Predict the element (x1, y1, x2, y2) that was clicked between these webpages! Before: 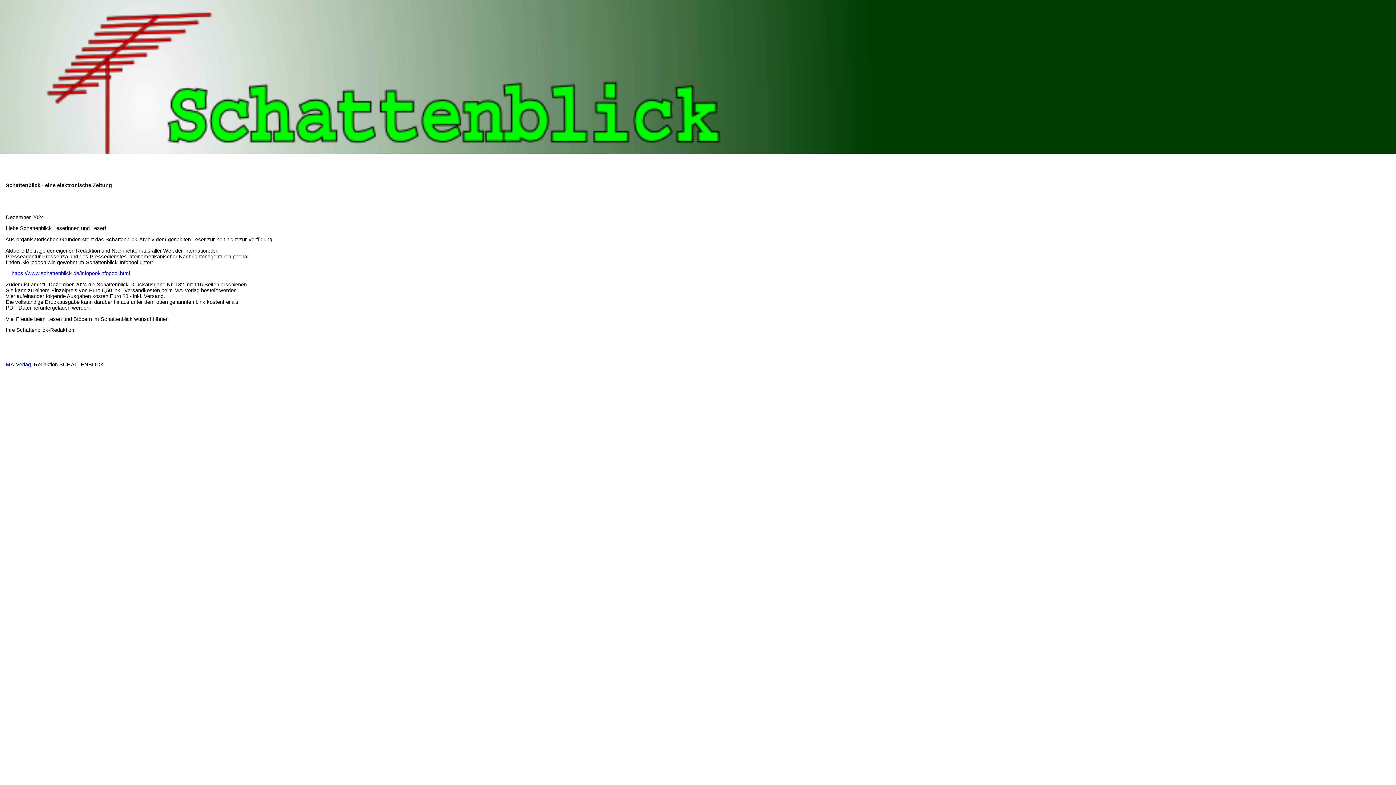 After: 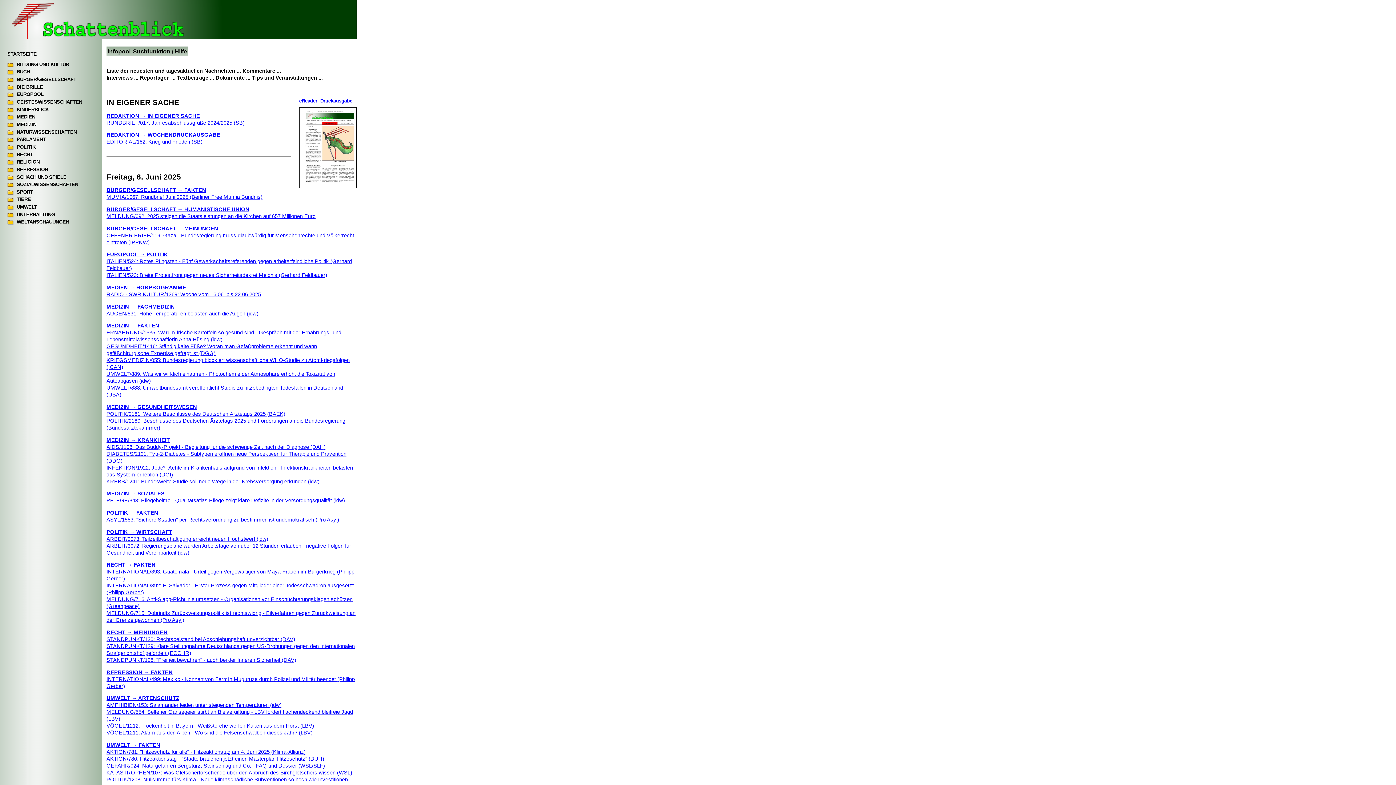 Action: bbox: (11, 270, 130, 276) label: https://www.schattenblick.de/infopool/infopool.html